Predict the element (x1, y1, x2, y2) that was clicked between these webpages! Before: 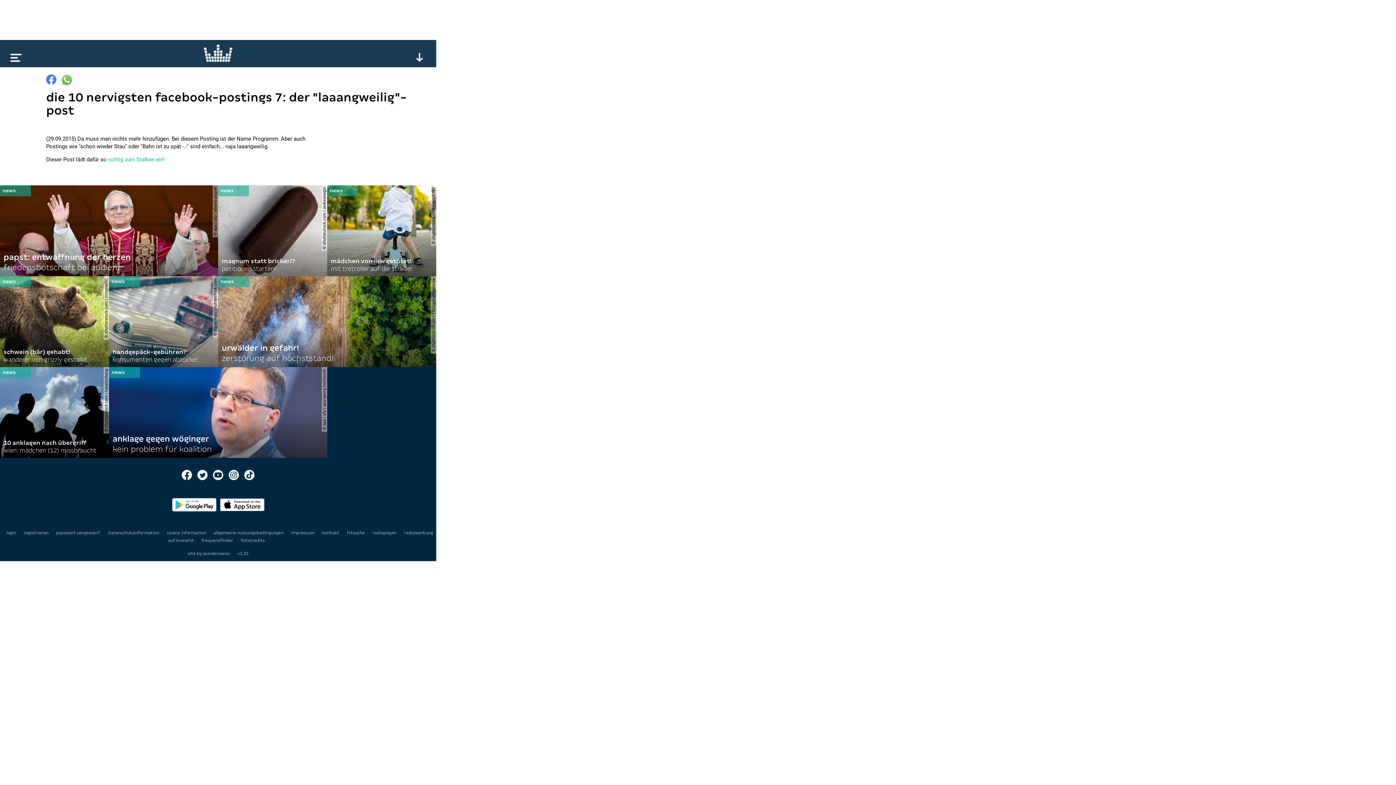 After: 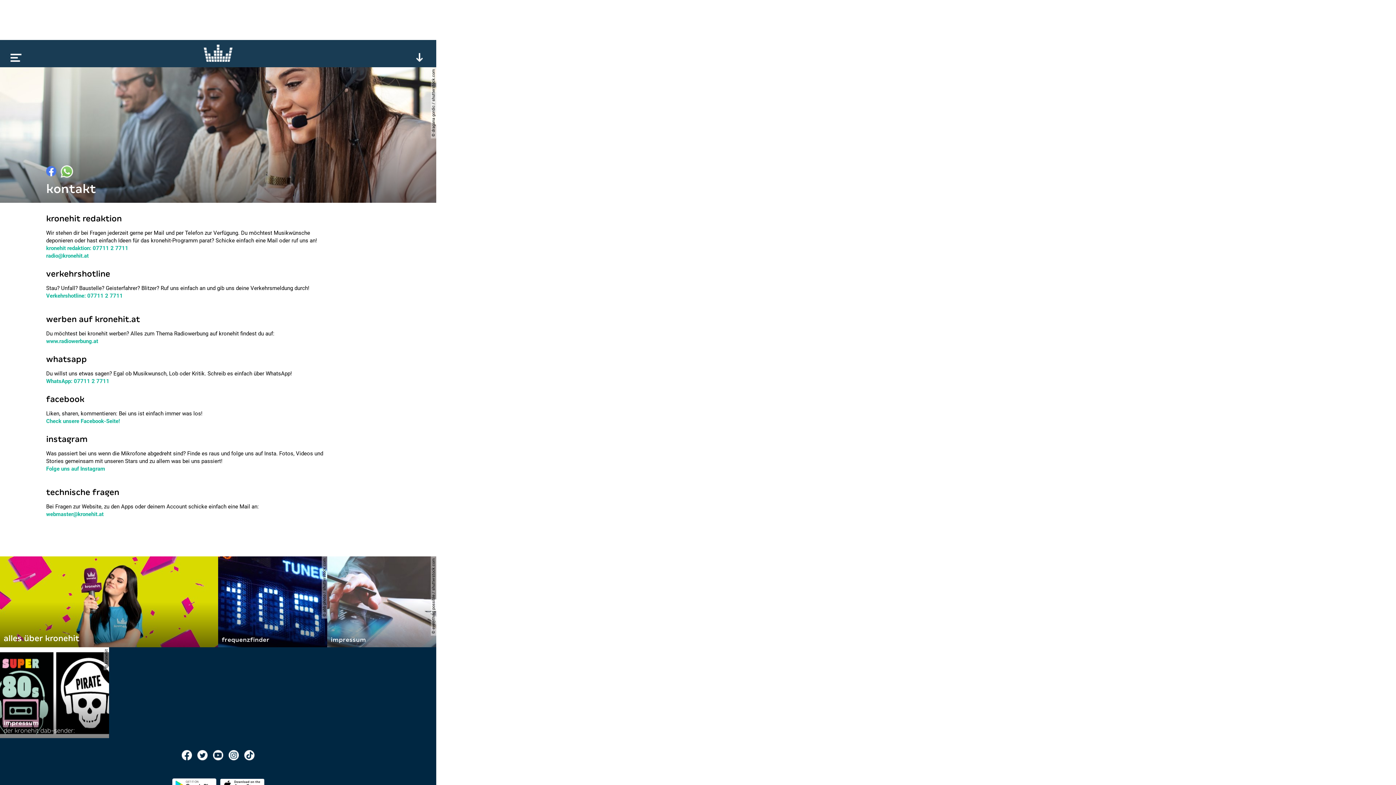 Action: bbox: (322, 530, 340, 535) label: kontakt 